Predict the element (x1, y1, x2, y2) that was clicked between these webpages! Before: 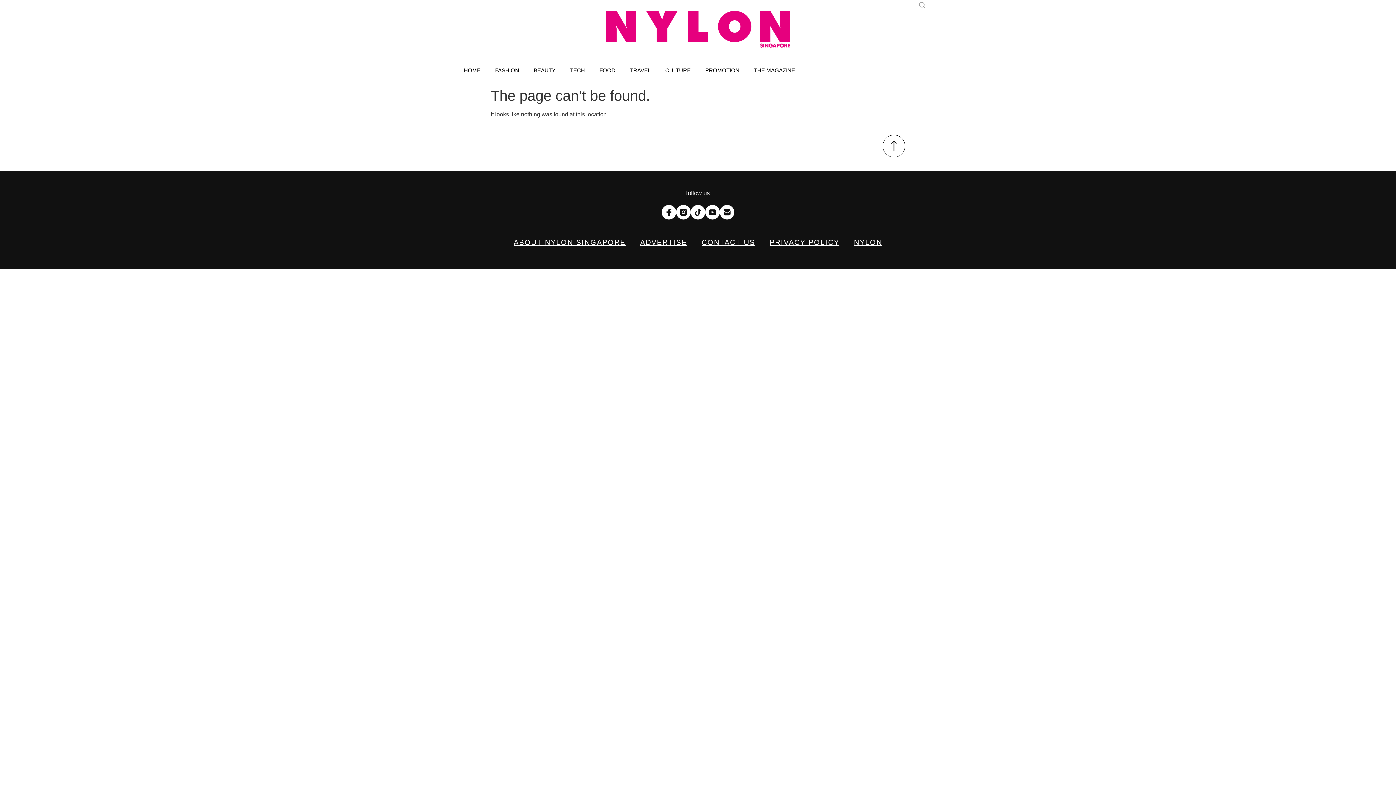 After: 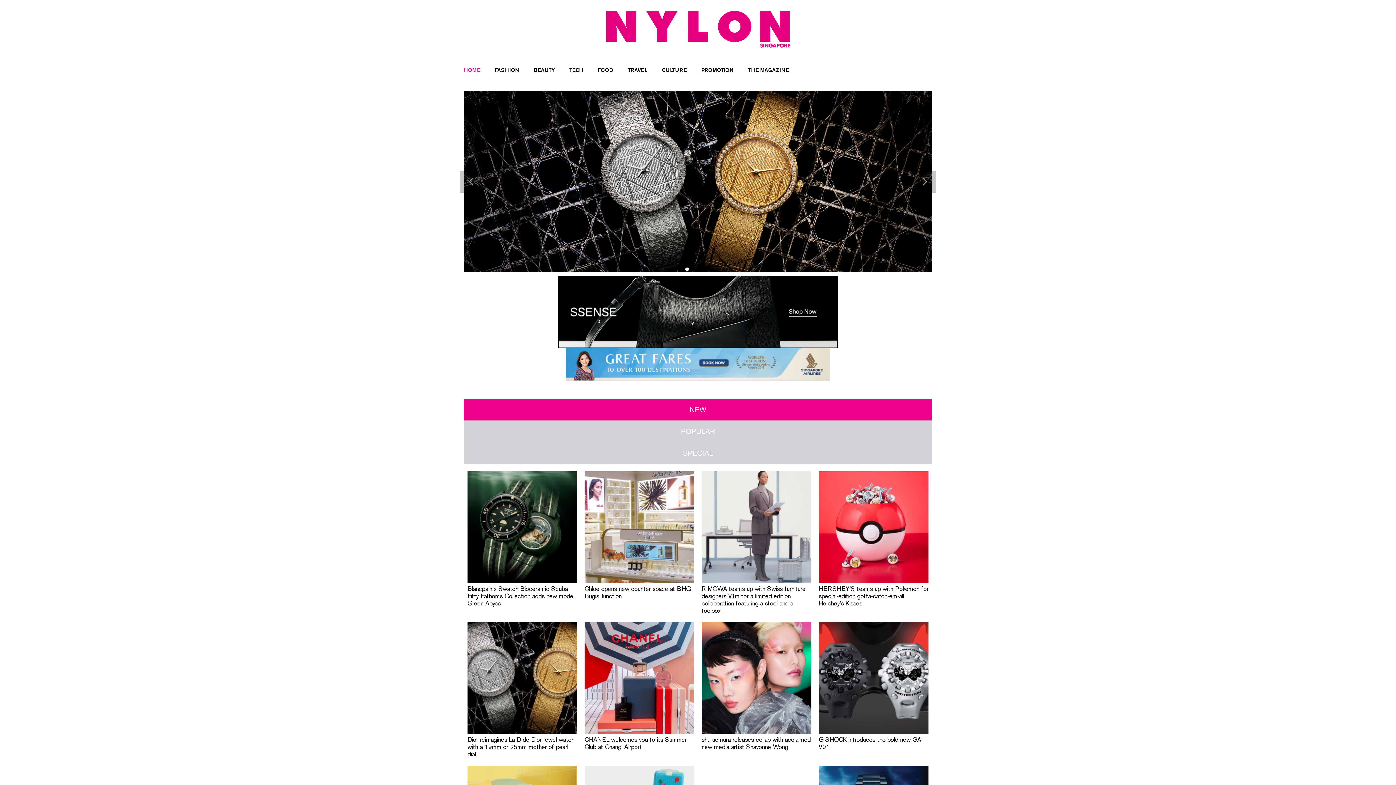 Action: bbox: (469, 5, 552, 16)